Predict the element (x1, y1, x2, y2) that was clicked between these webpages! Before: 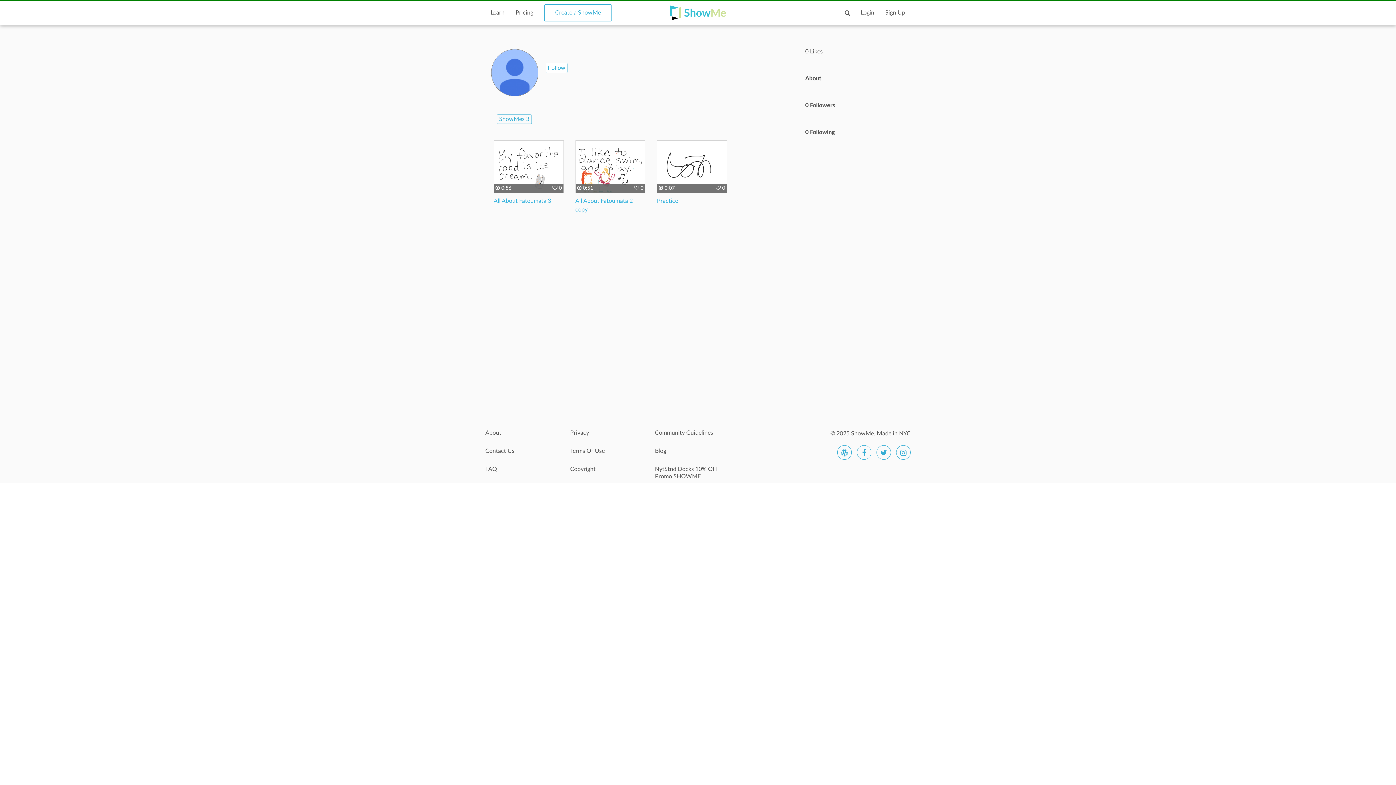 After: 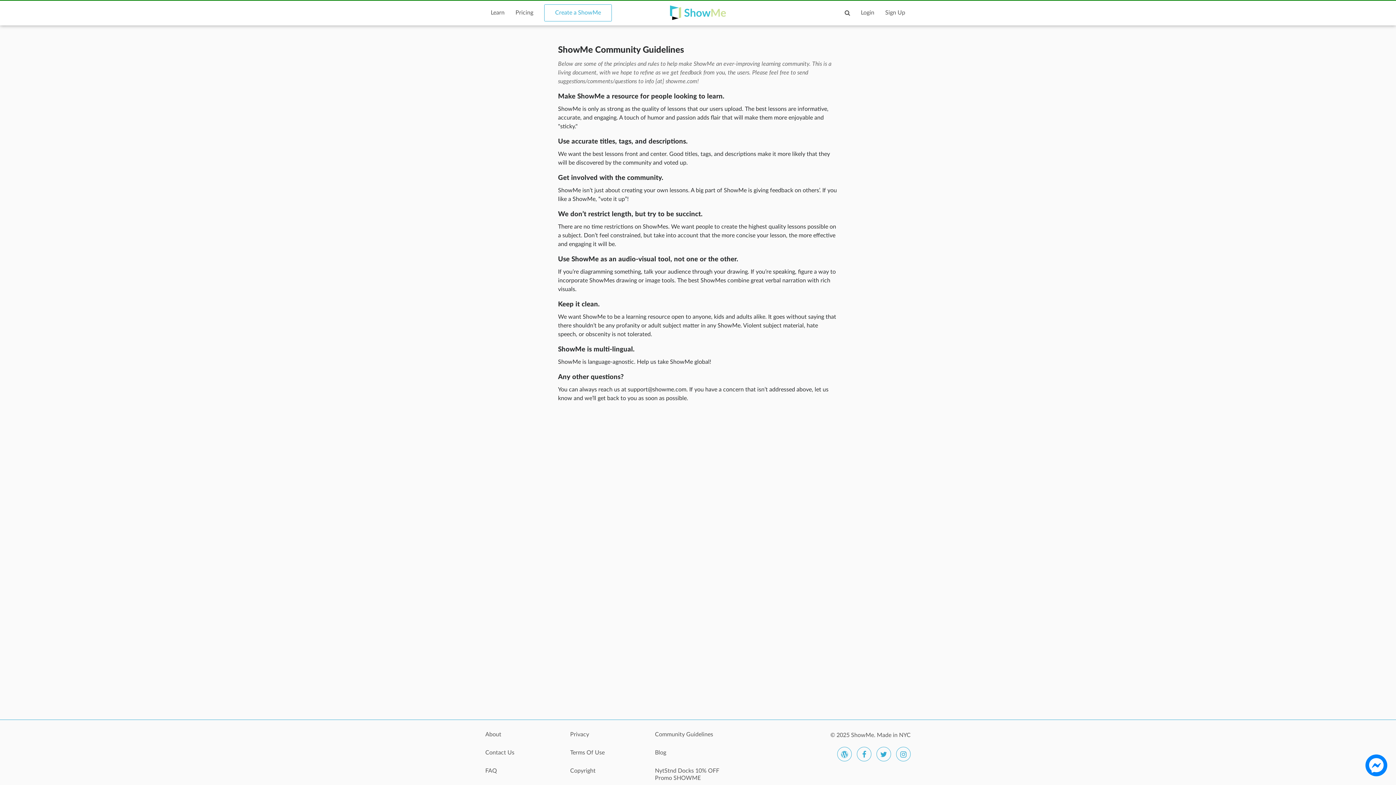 Action: label: Community Guidelines bbox: (655, 429, 729, 444)